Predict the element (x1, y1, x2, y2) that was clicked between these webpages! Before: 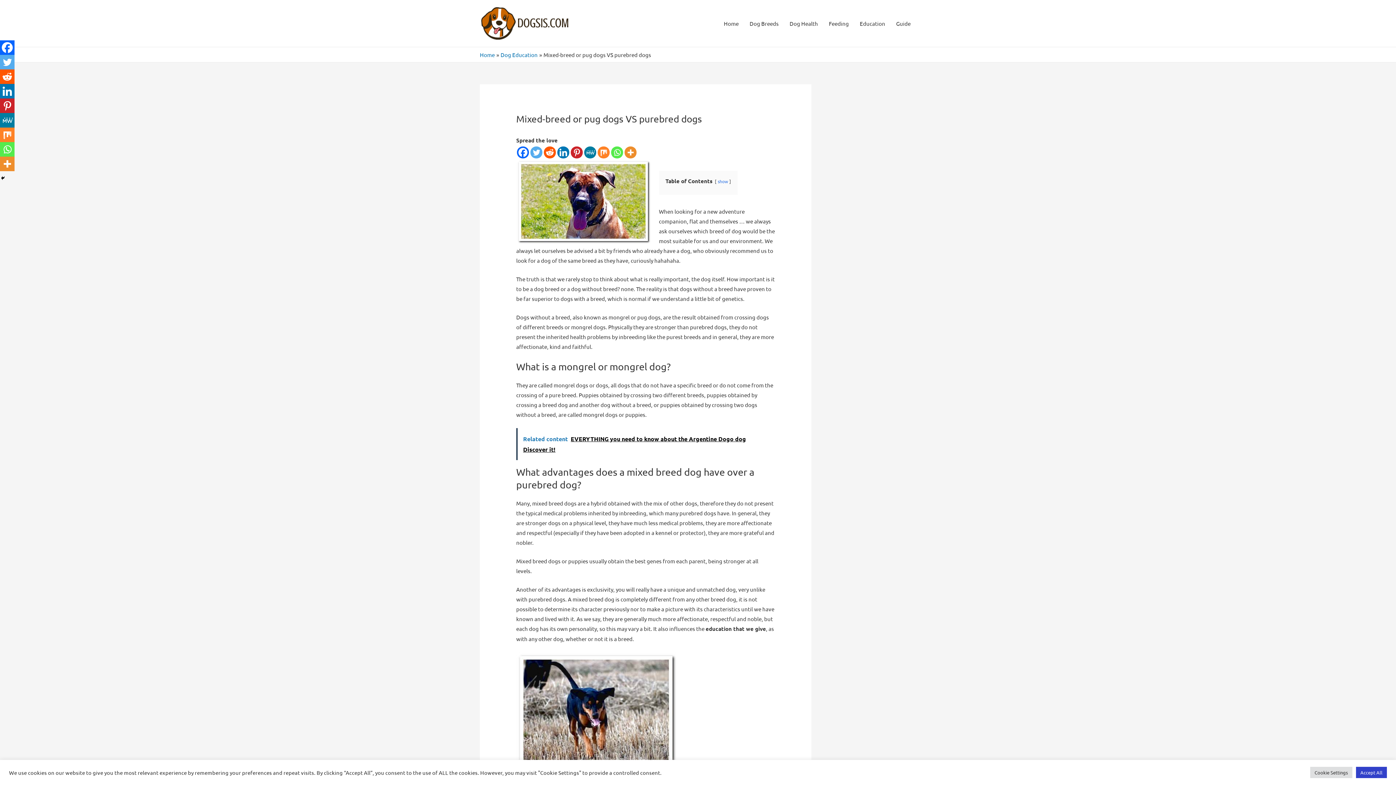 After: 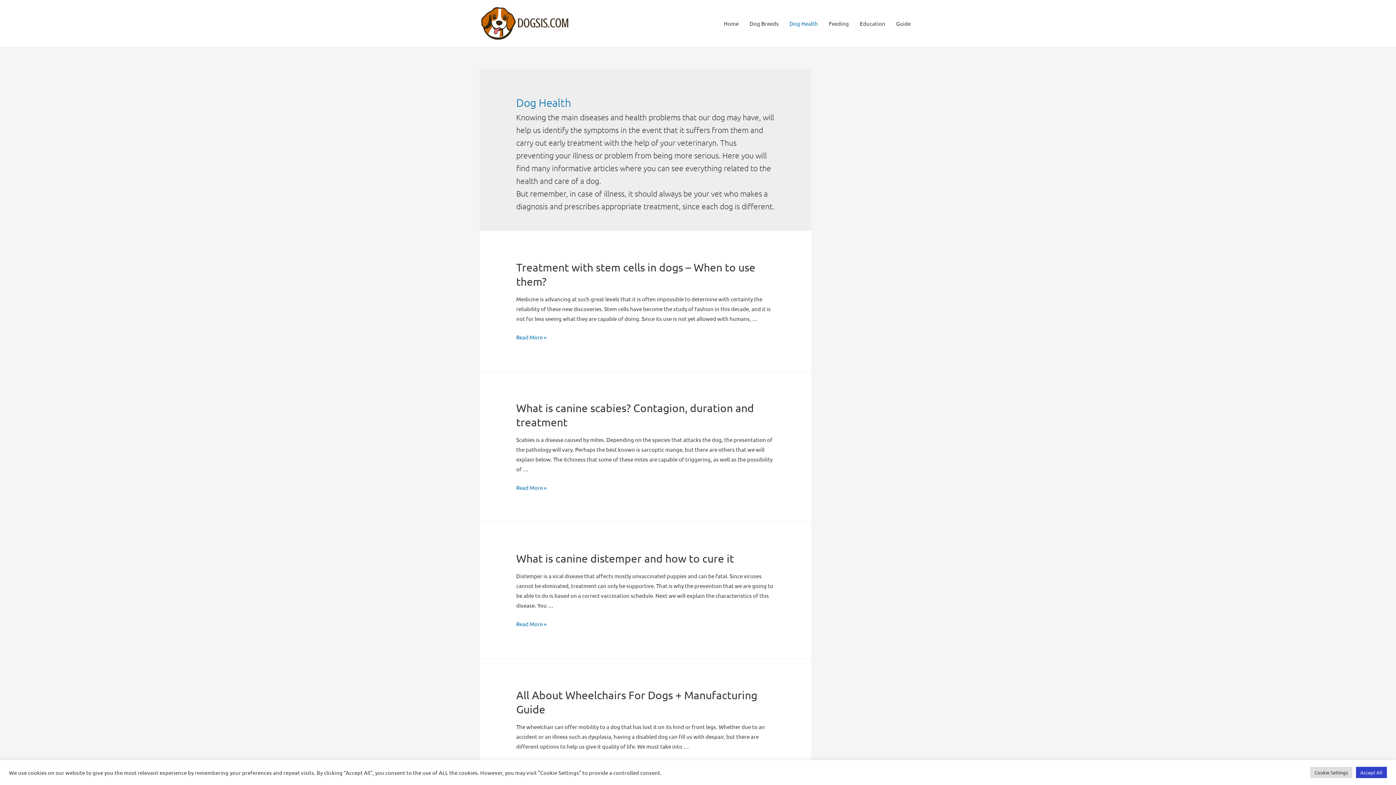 Action: label: Dog Health bbox: (784, 0, 823, 46)